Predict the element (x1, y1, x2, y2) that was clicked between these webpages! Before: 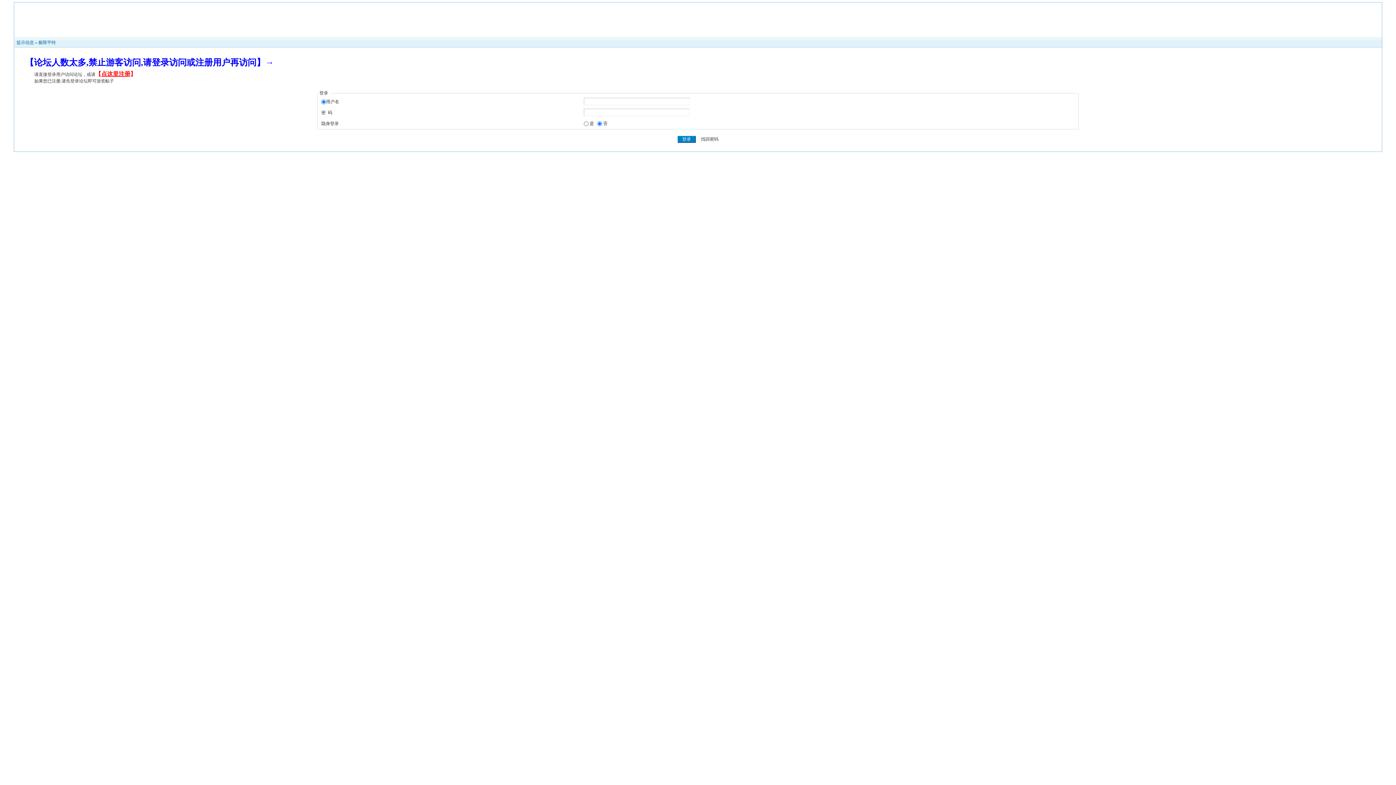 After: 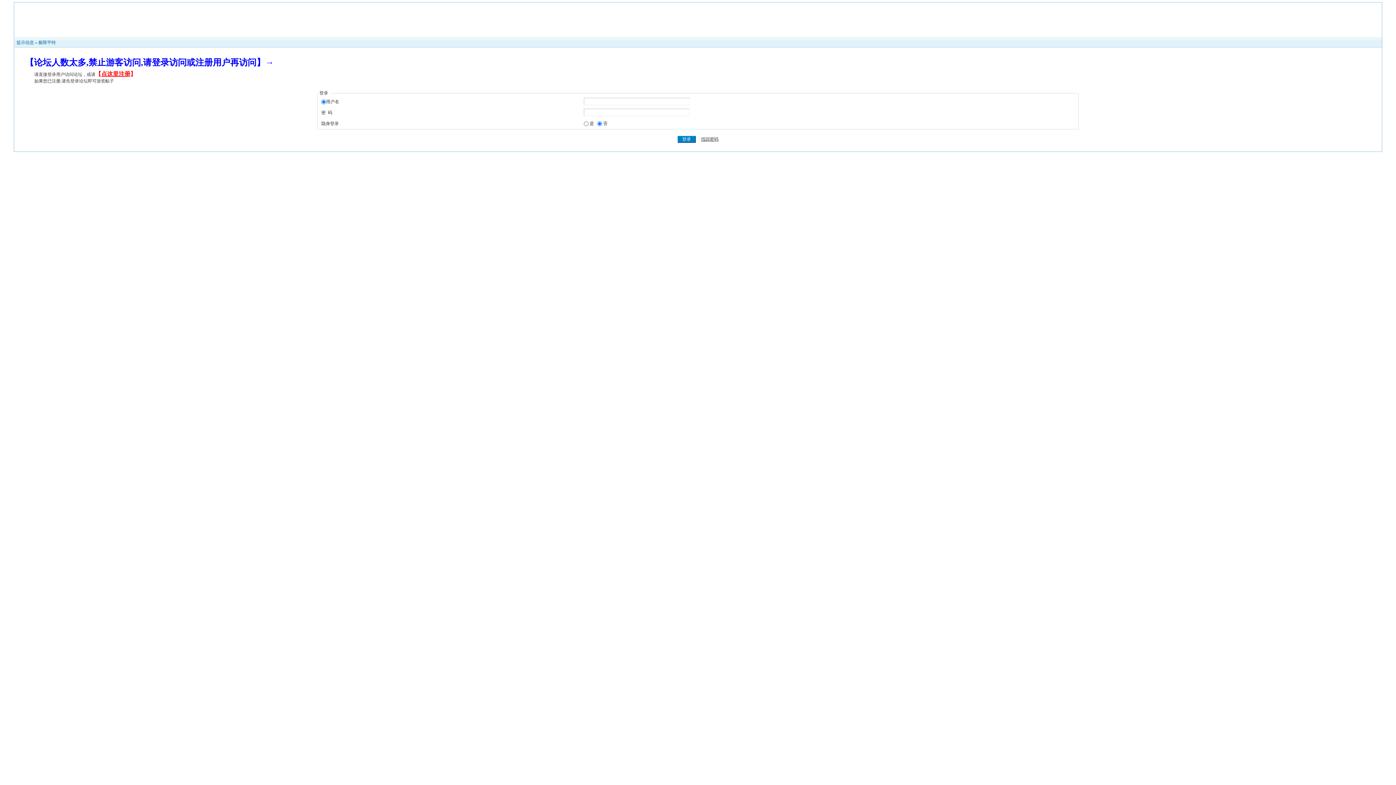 Action: bbox: (701, 136, 718, 141) label: 找回密码